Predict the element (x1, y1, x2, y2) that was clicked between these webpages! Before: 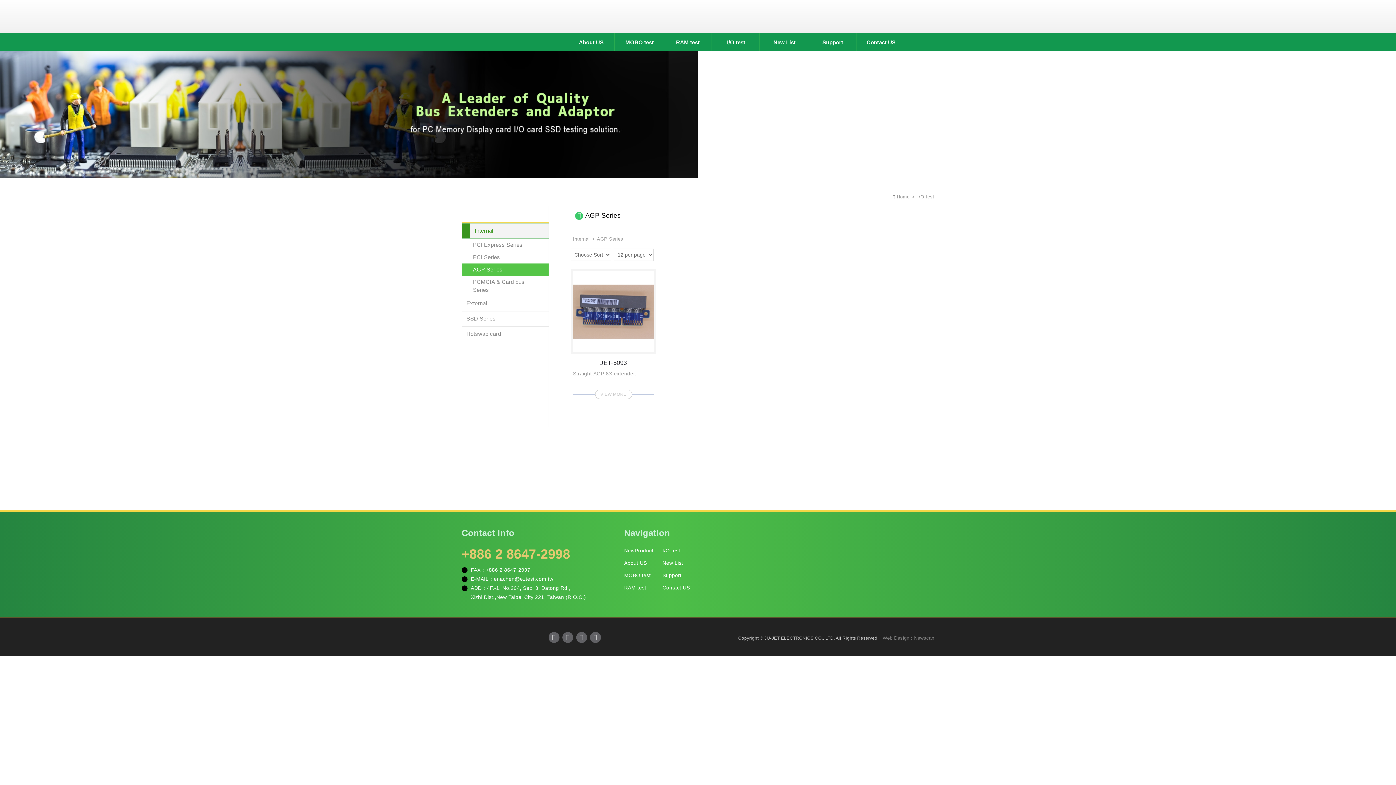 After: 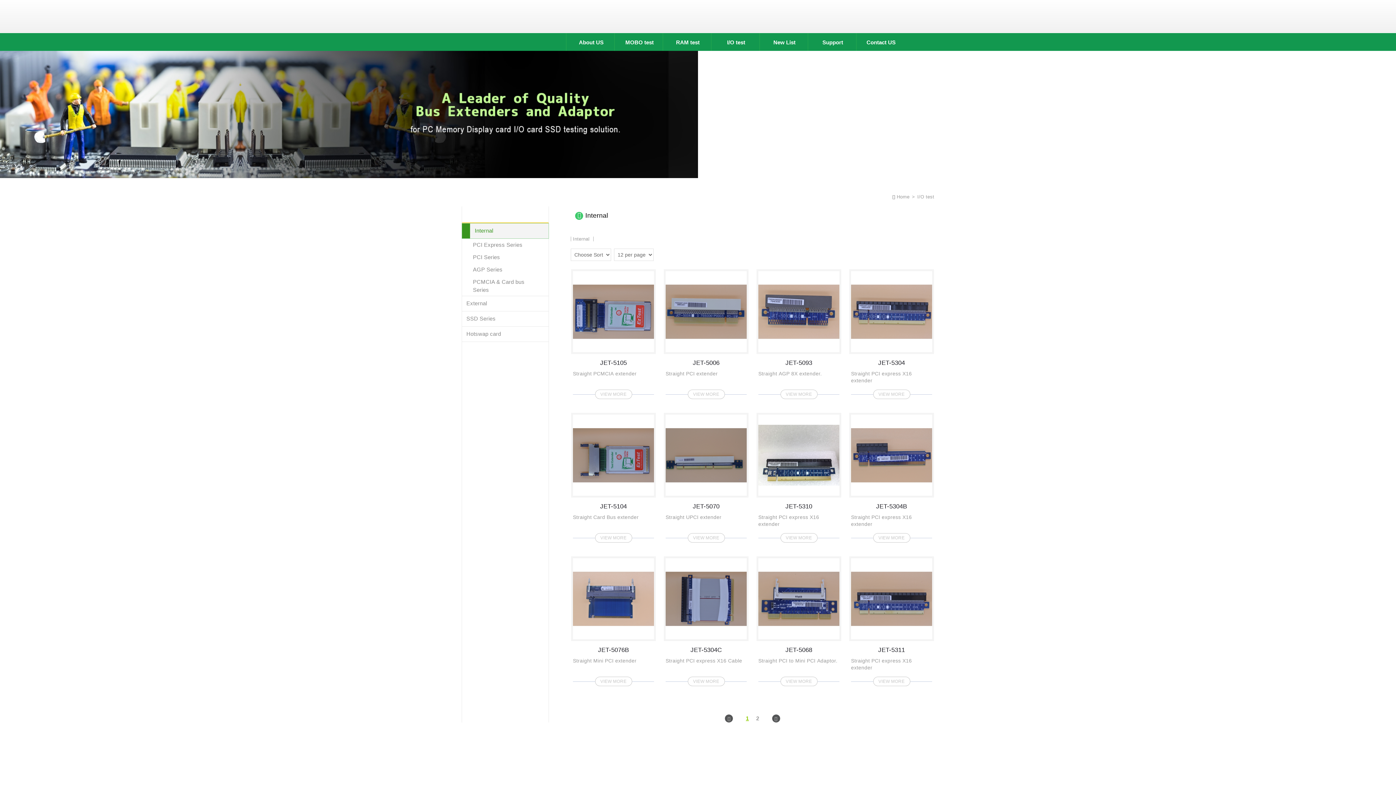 Action: bbox: (573, 236, 589, 241) label: Internal